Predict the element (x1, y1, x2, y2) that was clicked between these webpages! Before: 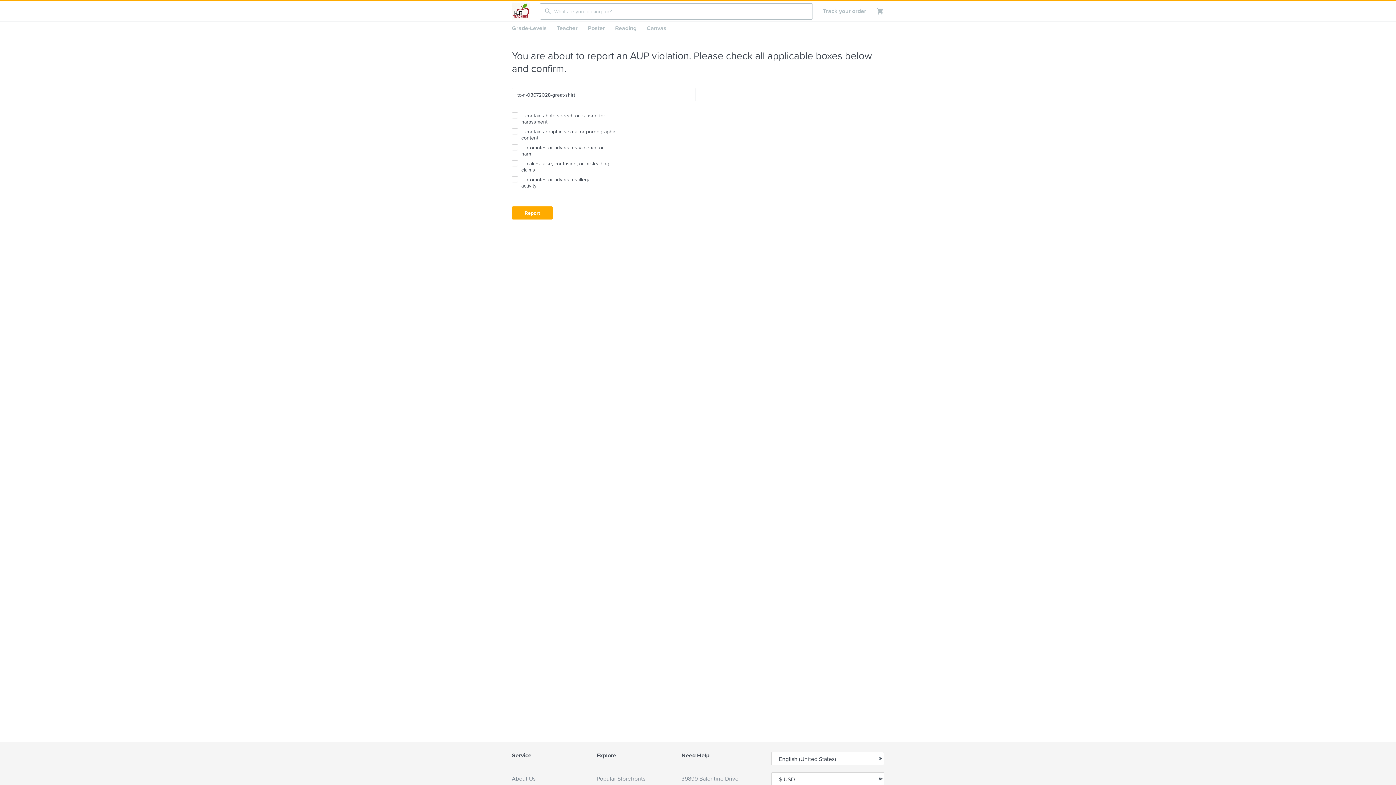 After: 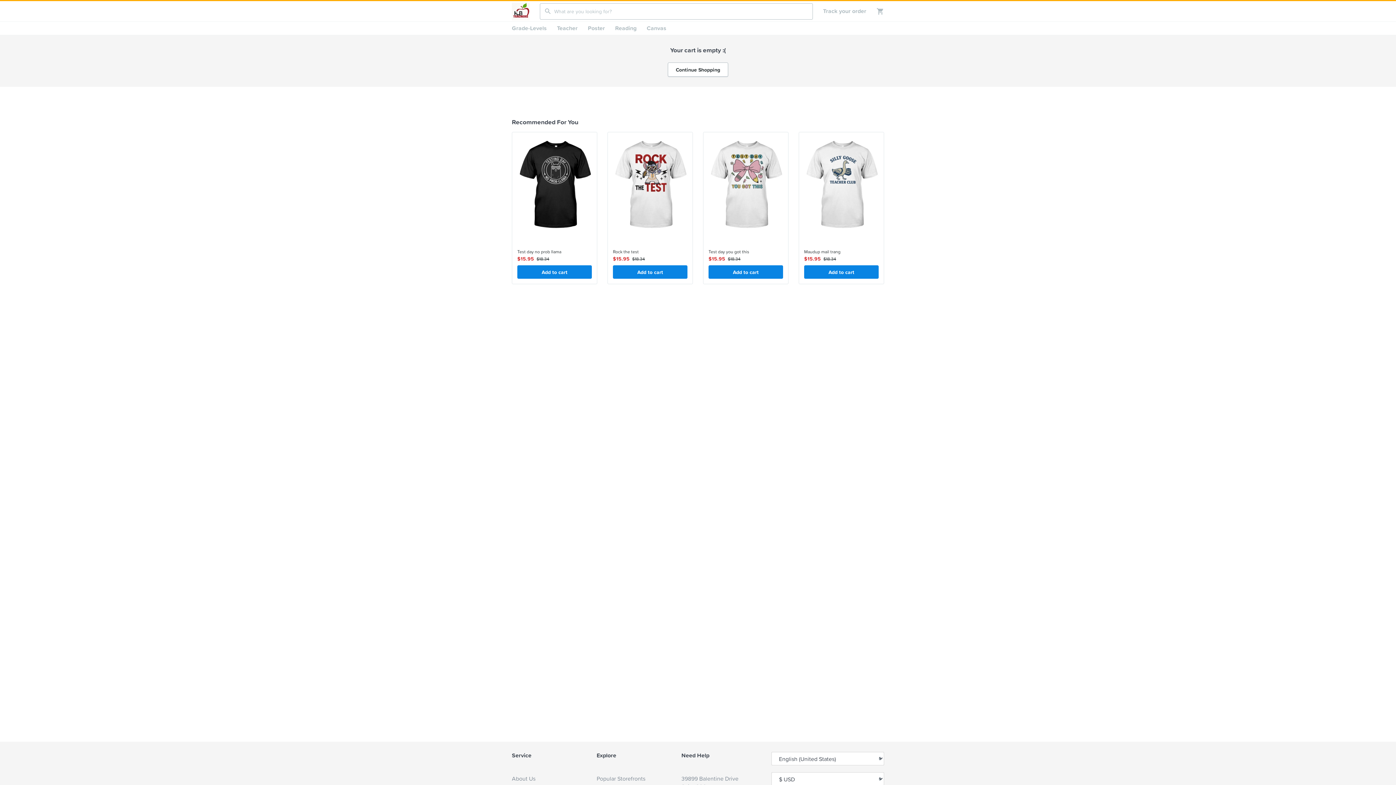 Action: bbox: (866, 7, 884, 15)